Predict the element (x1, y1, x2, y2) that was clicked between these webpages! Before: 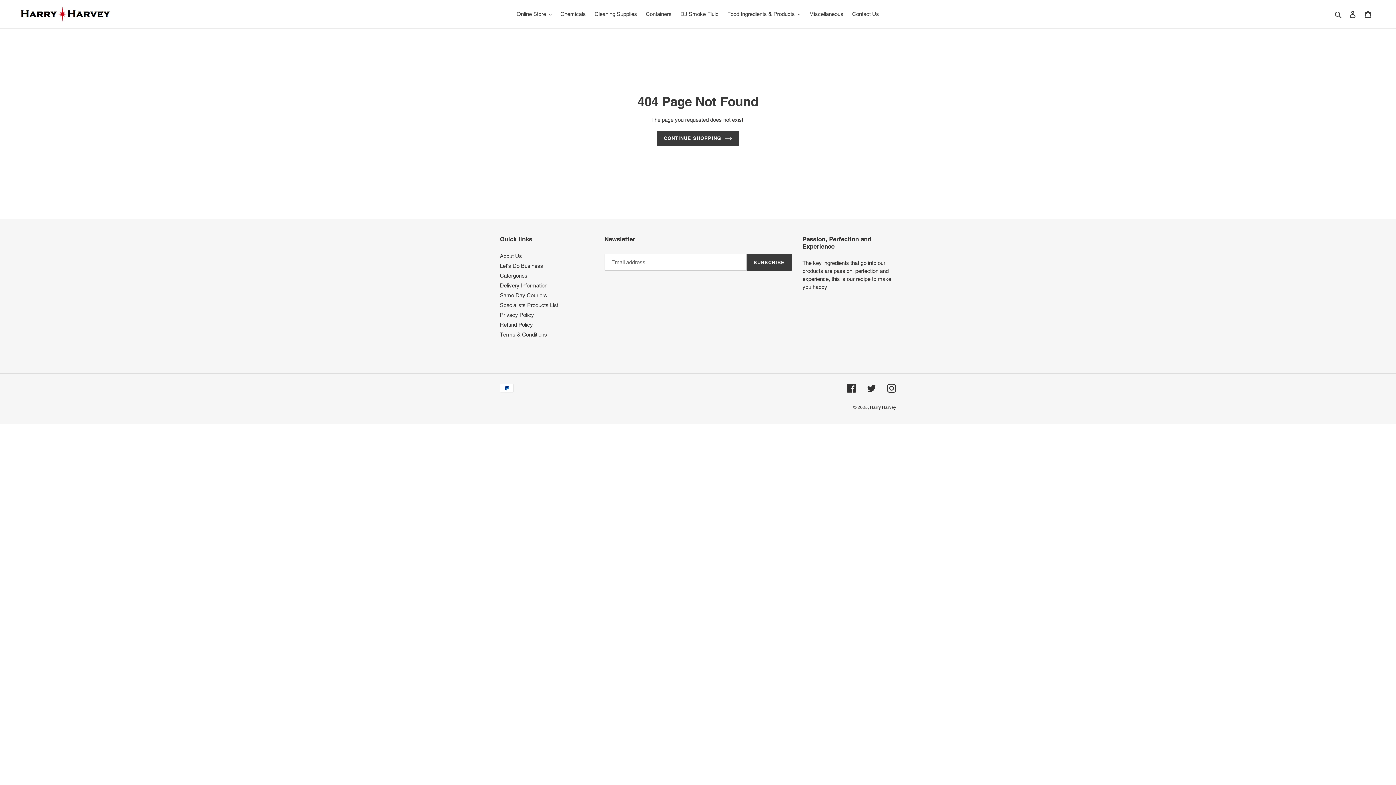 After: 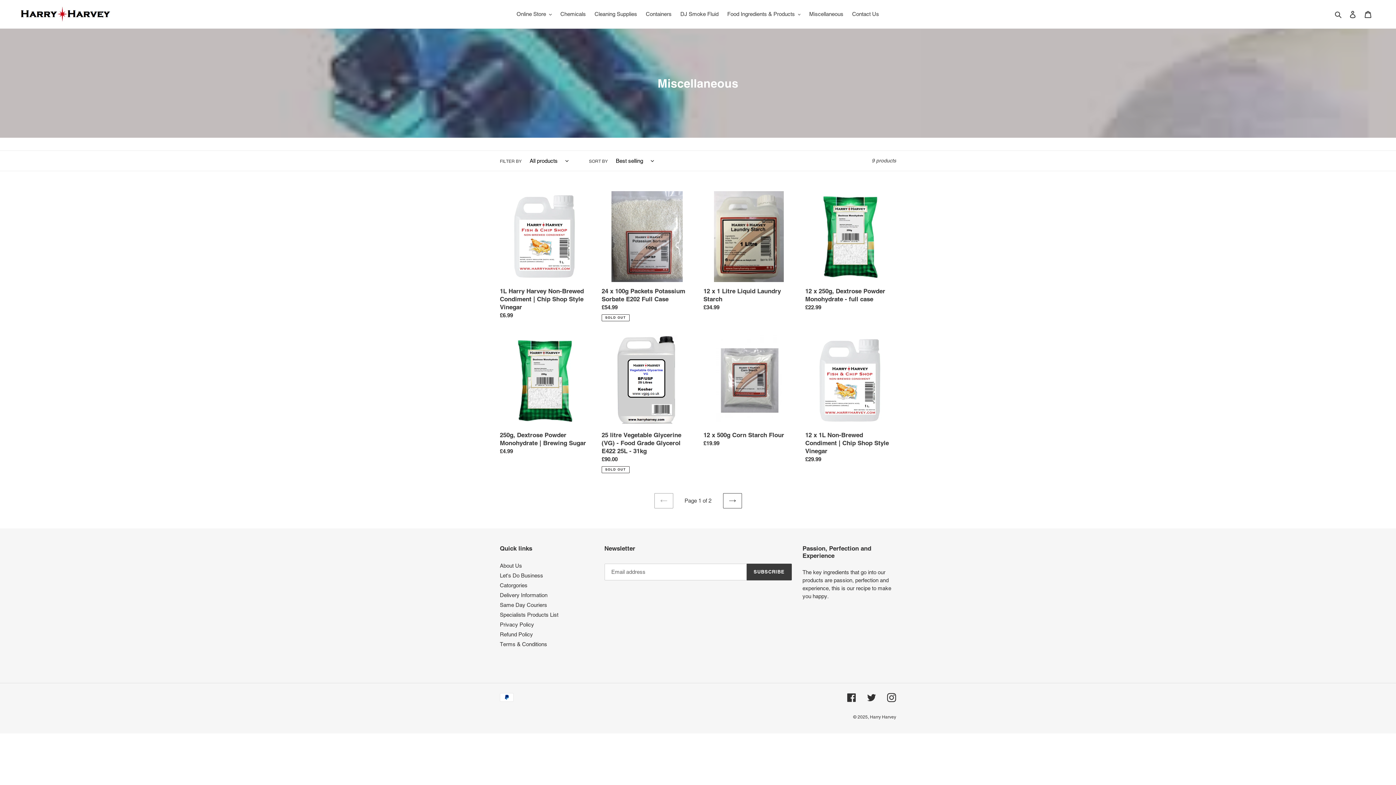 Action: bbox: (805, 9, 847, 19) label: Miscellaneous